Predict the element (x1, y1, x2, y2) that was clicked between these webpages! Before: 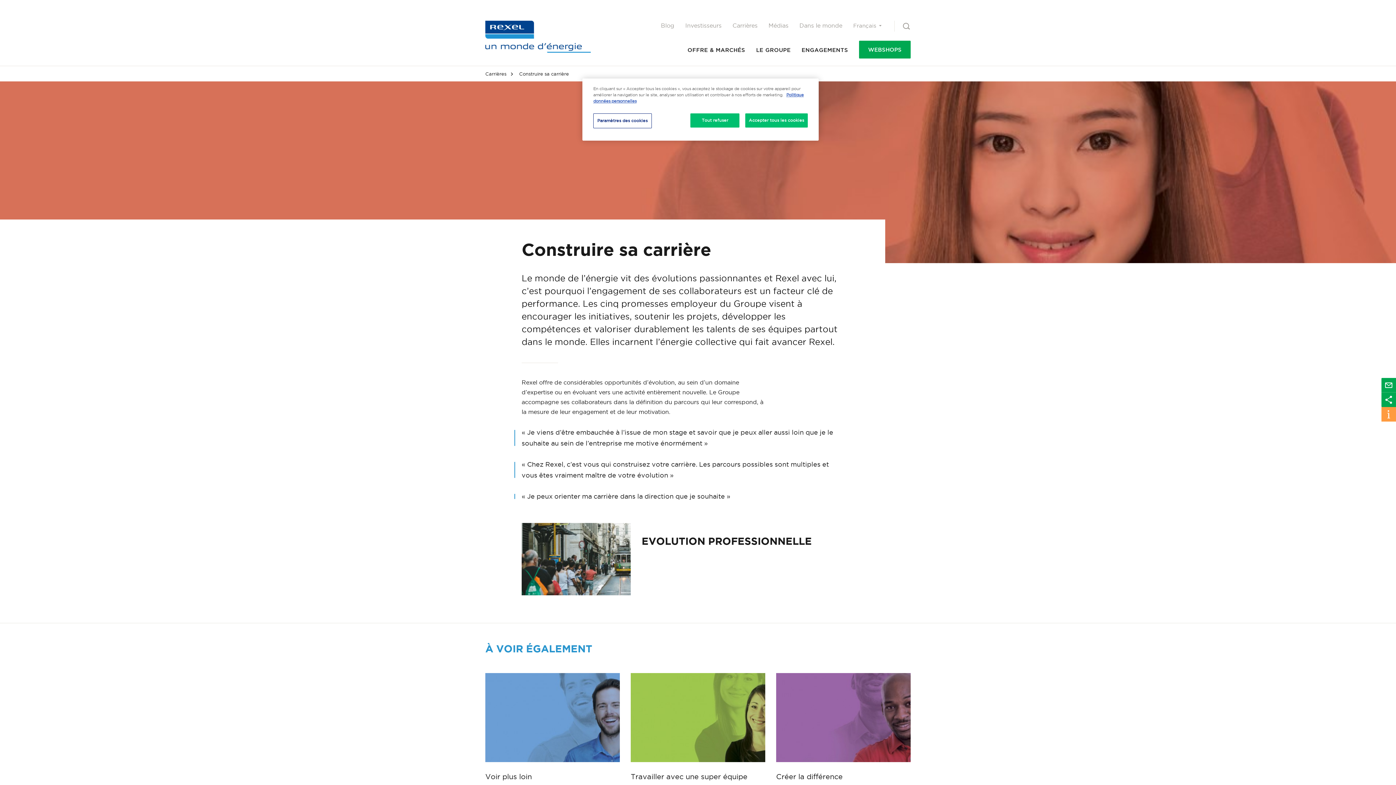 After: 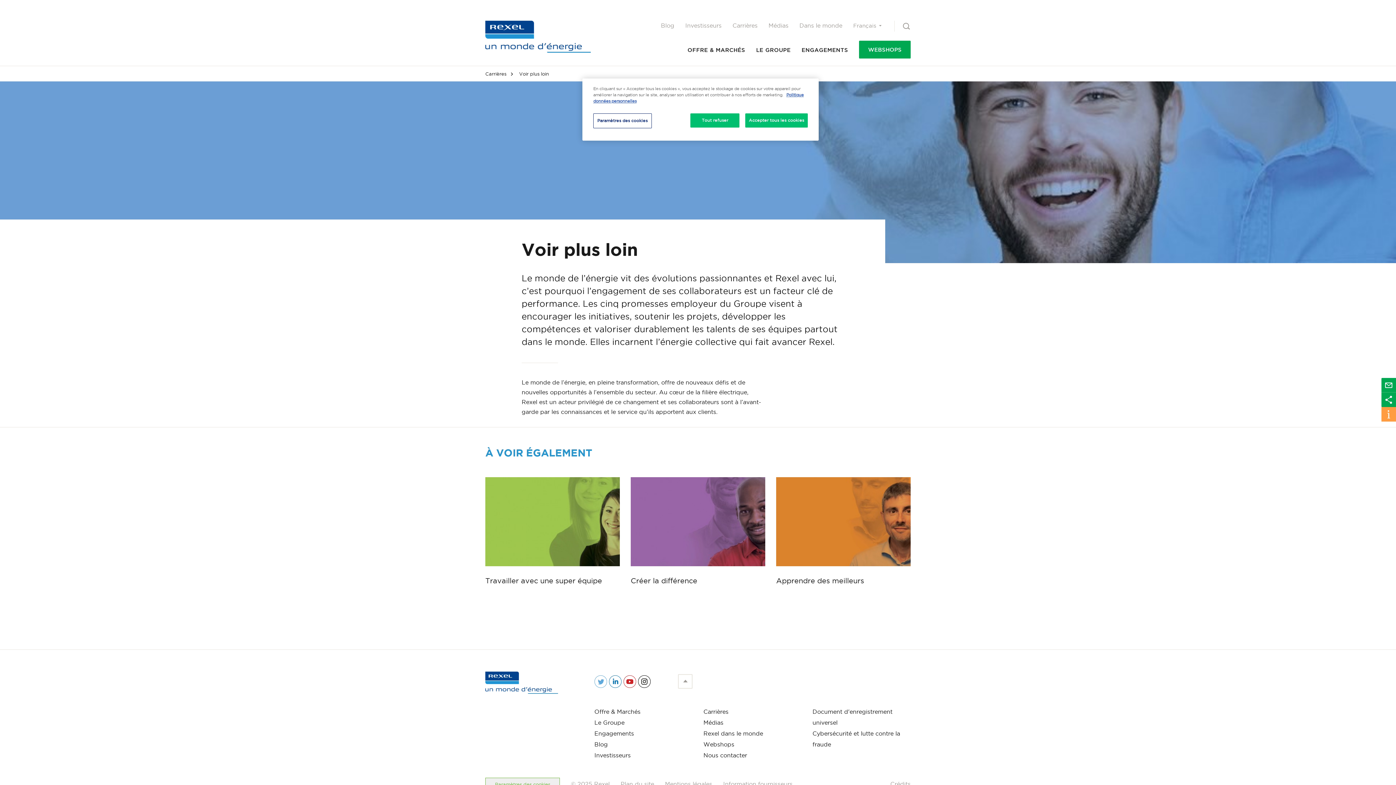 Action: bbox: (485, 771, 620, 782) label: Voir plus loin